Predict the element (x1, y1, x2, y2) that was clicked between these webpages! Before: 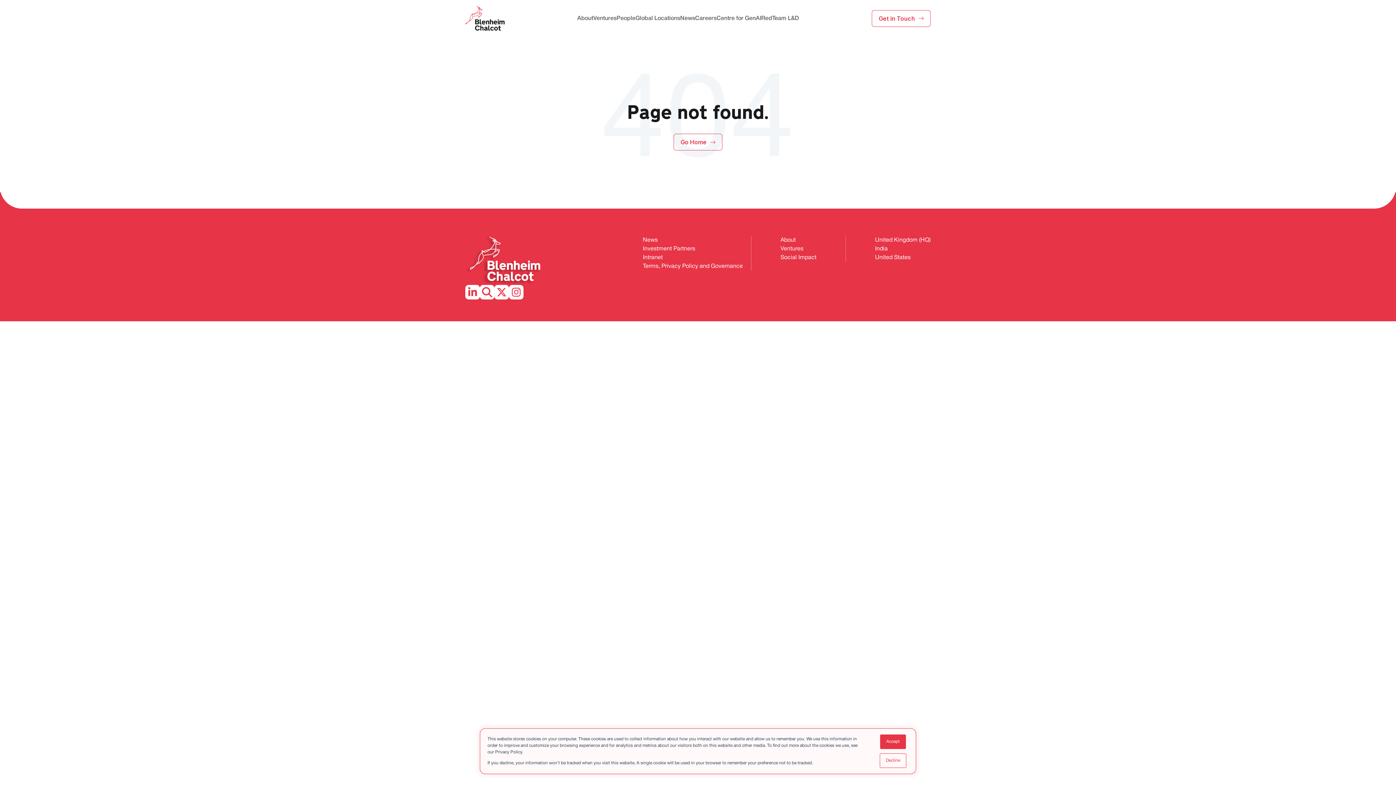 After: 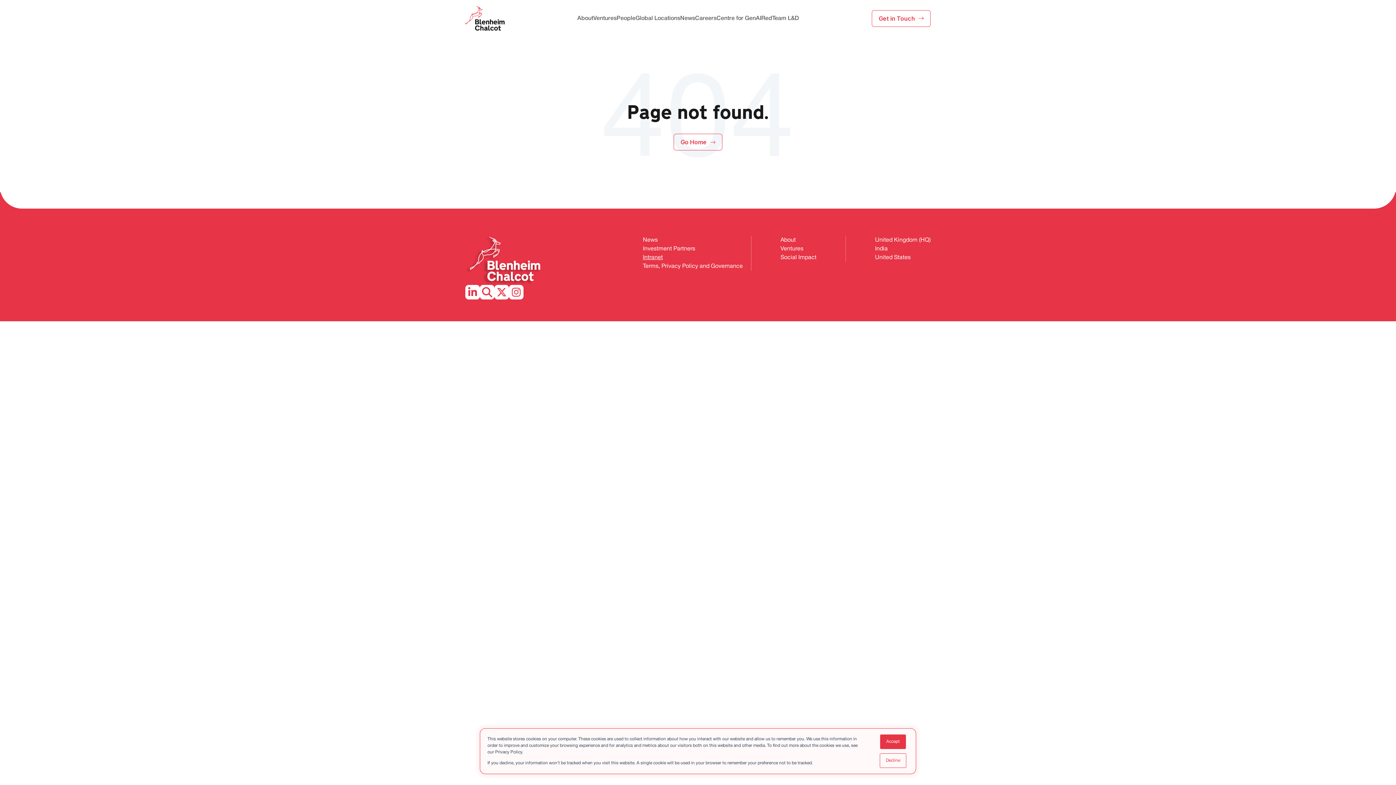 Action: bbox: (643, 255, 663, 260) label: Intranet